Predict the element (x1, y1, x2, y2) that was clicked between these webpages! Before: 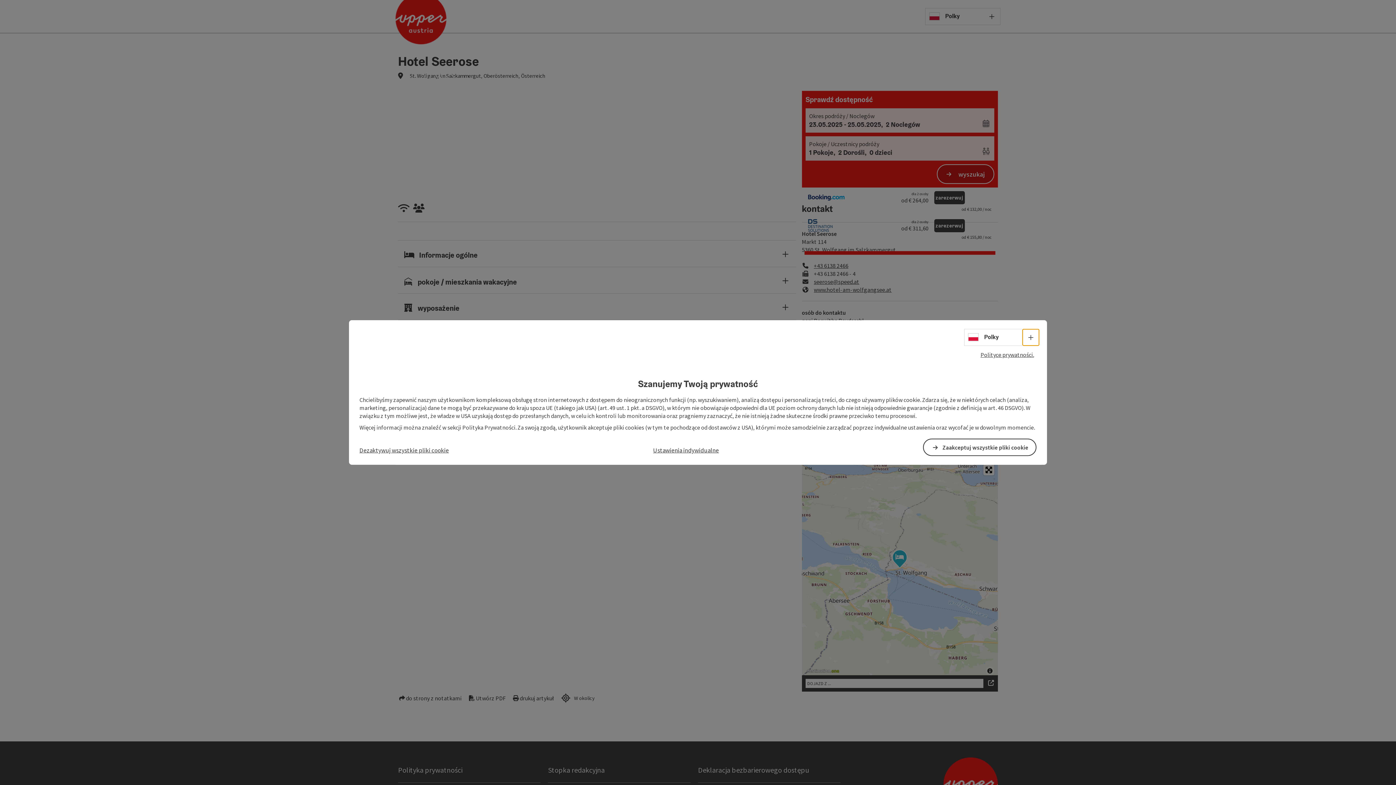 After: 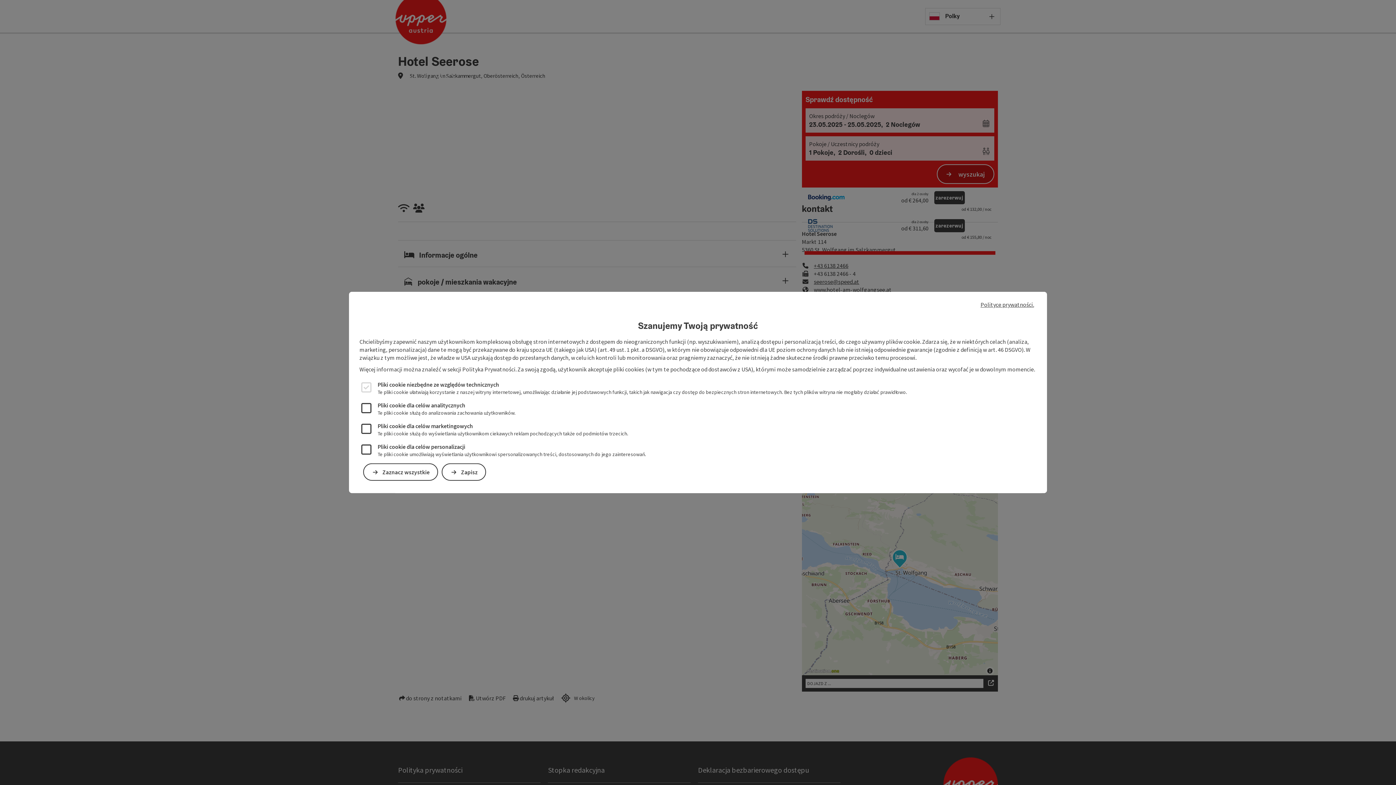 Action: label: Ustawienia indywidualne bbox: (653, 446, 719, 454)